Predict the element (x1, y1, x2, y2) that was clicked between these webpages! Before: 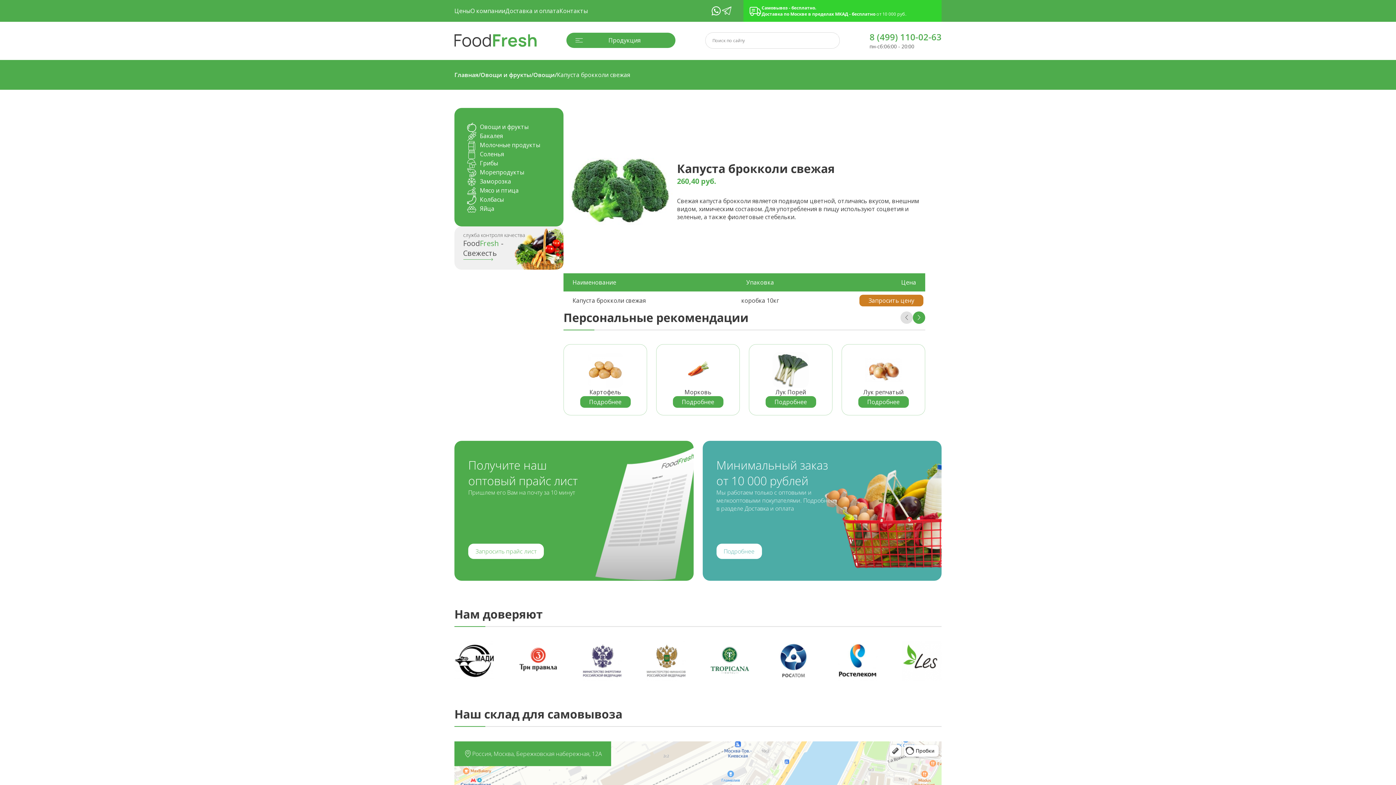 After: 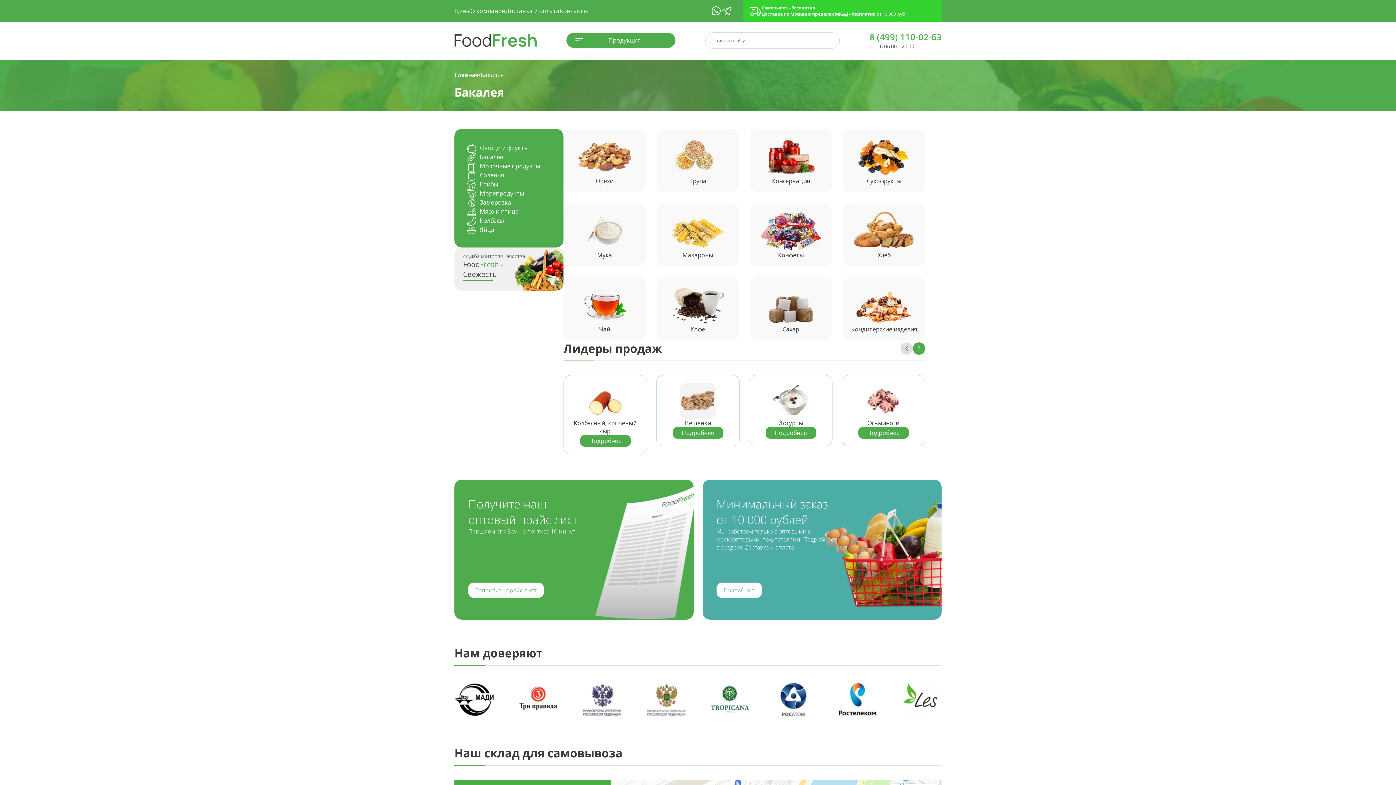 Action: bbox: (467, 132, 513, 140) label: Бакалея